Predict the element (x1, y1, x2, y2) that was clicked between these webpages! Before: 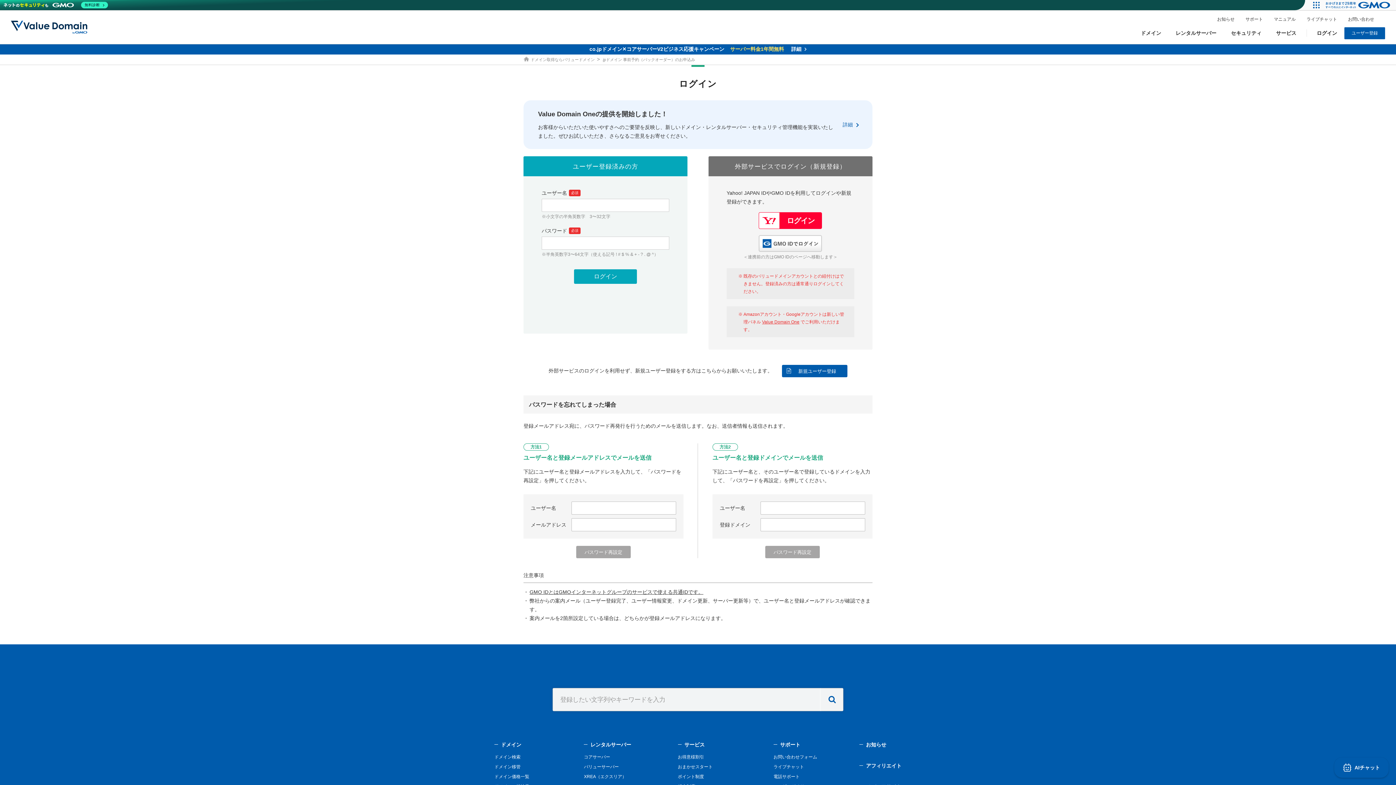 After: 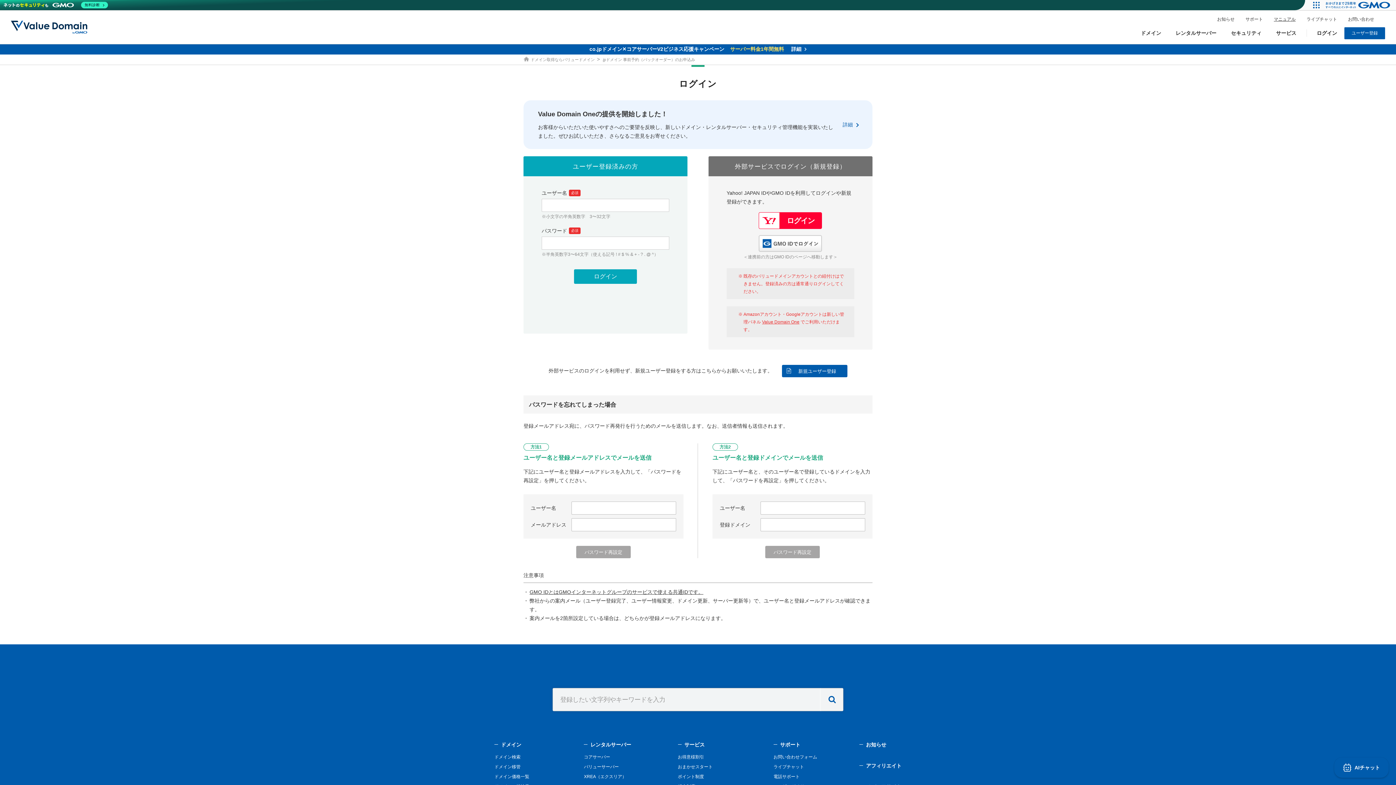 Action: label: マニュアル bbox: (1274, 15, 1296, 23)